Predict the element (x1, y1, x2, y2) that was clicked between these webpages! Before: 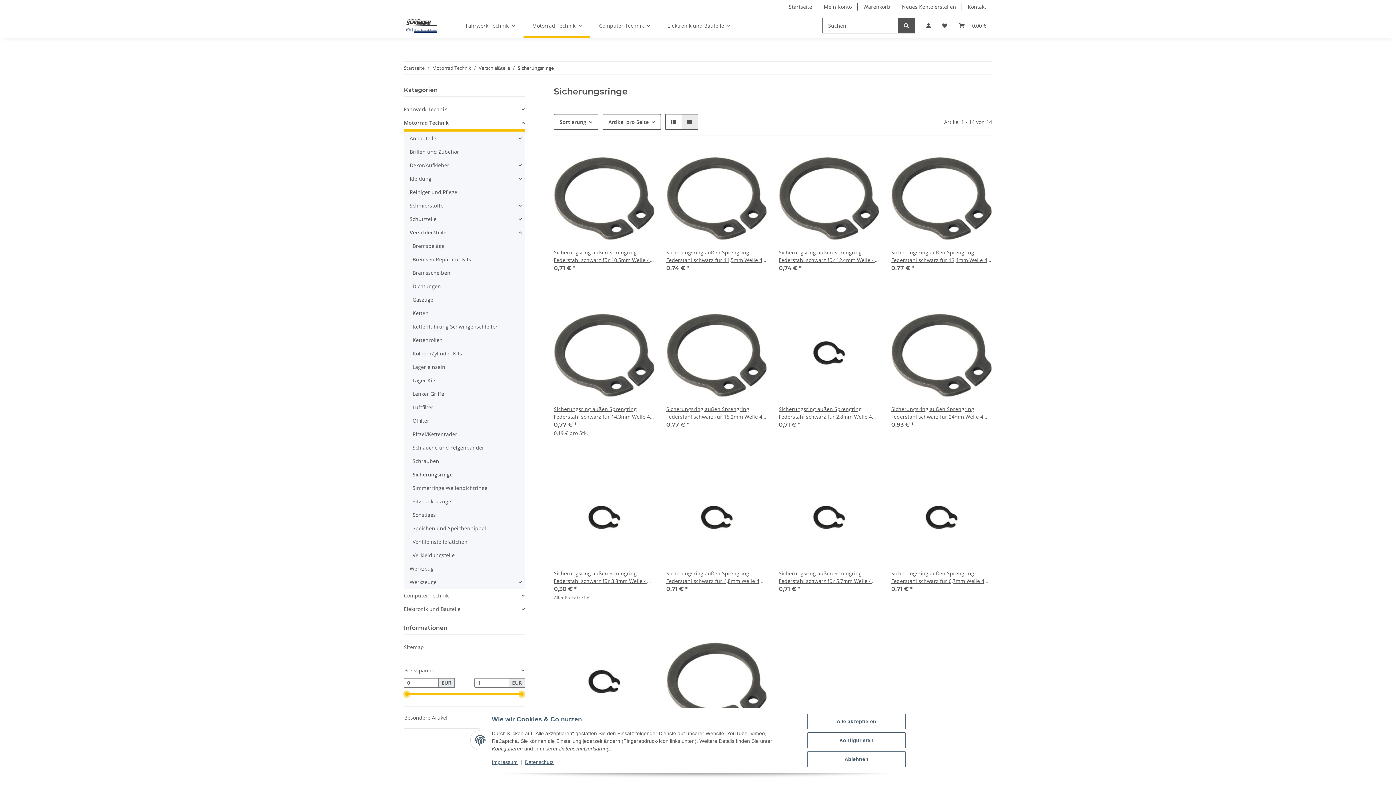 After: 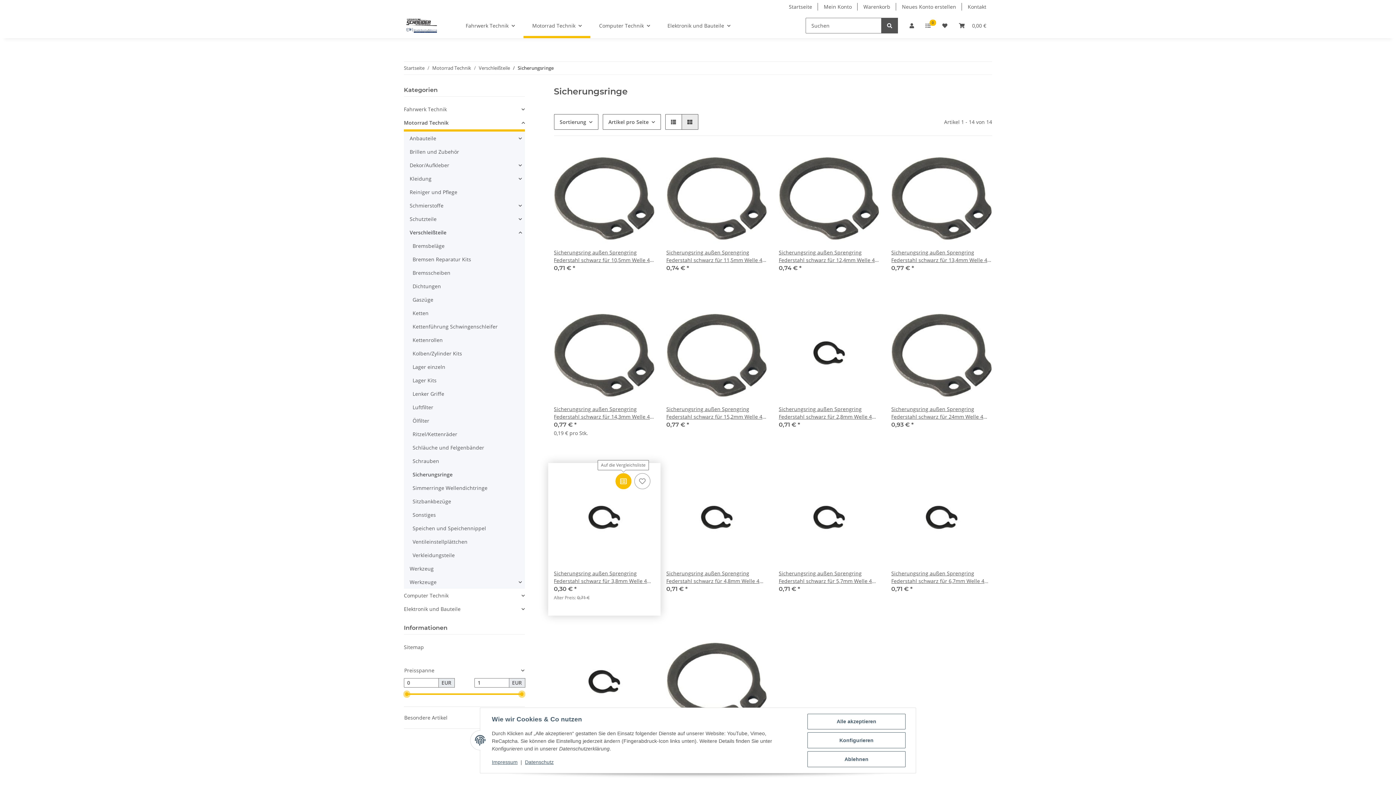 Action: bbox: (615, 473, 631, 489) label: Auf die Vergleichsliste